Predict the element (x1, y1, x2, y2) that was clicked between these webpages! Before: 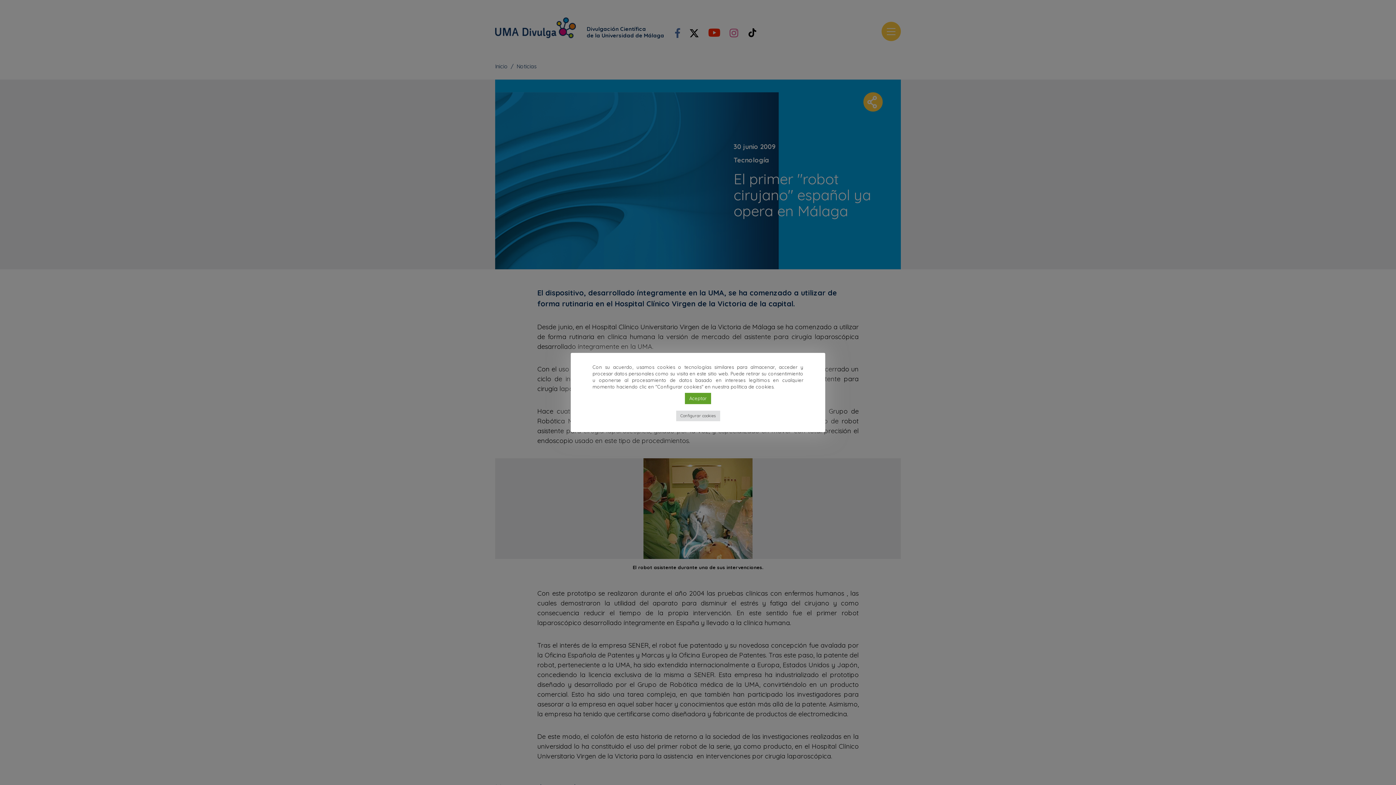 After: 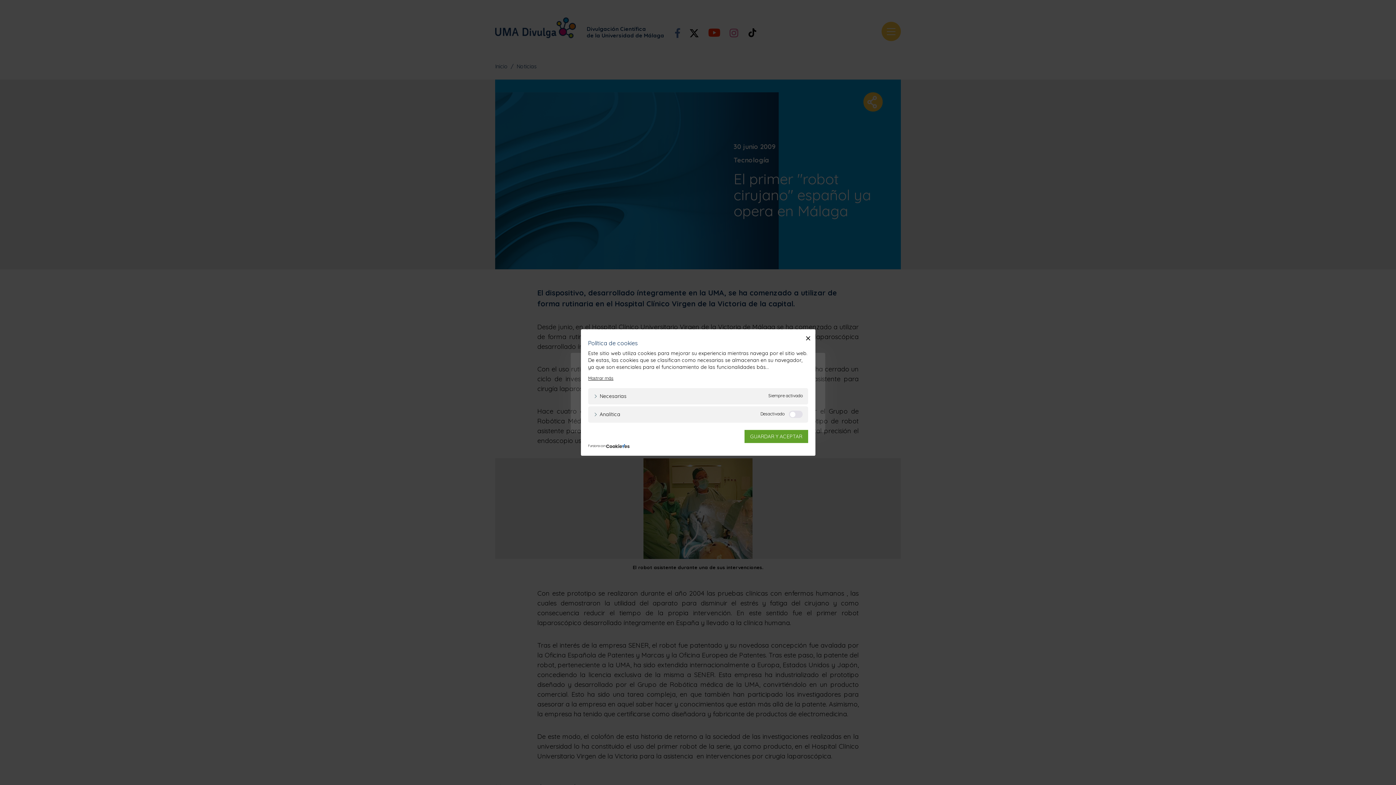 Action: label: Configurar cookies bbox: (676, 410, 720, 421)